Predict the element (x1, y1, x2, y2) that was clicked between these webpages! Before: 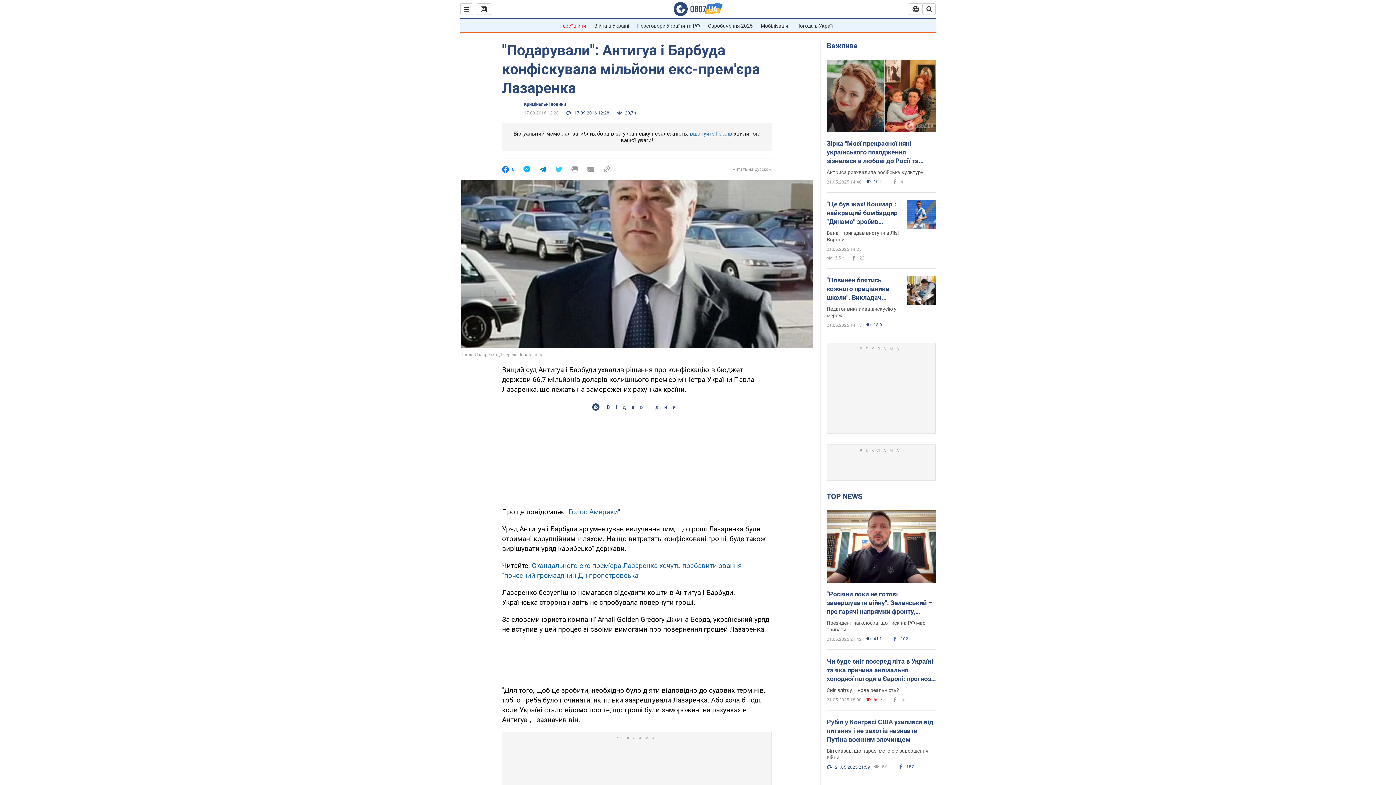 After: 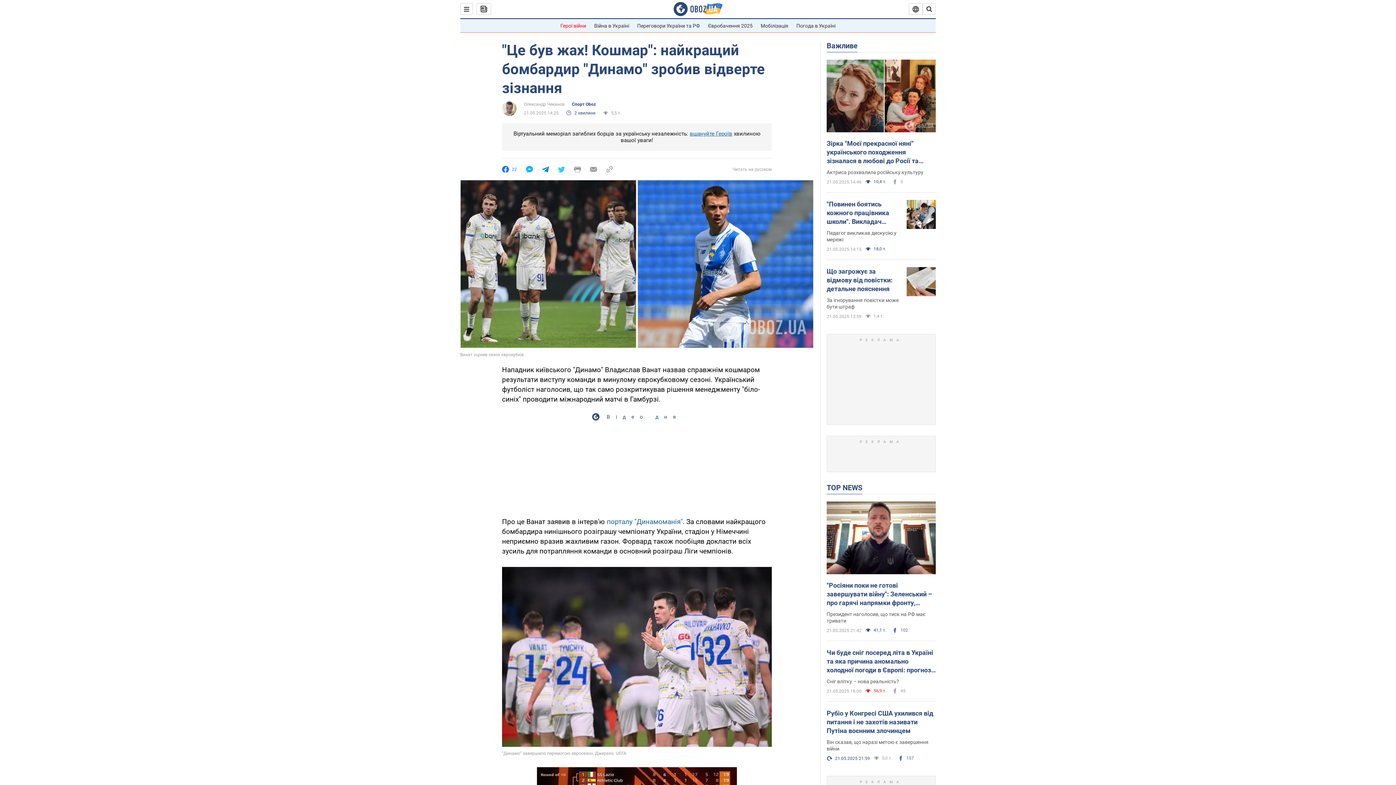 Action: label: "Це був жах! Кошмар": найкращий бомбардир "Динамо" зробив відверте зізнання bbox: (826, 200, 901, 226)